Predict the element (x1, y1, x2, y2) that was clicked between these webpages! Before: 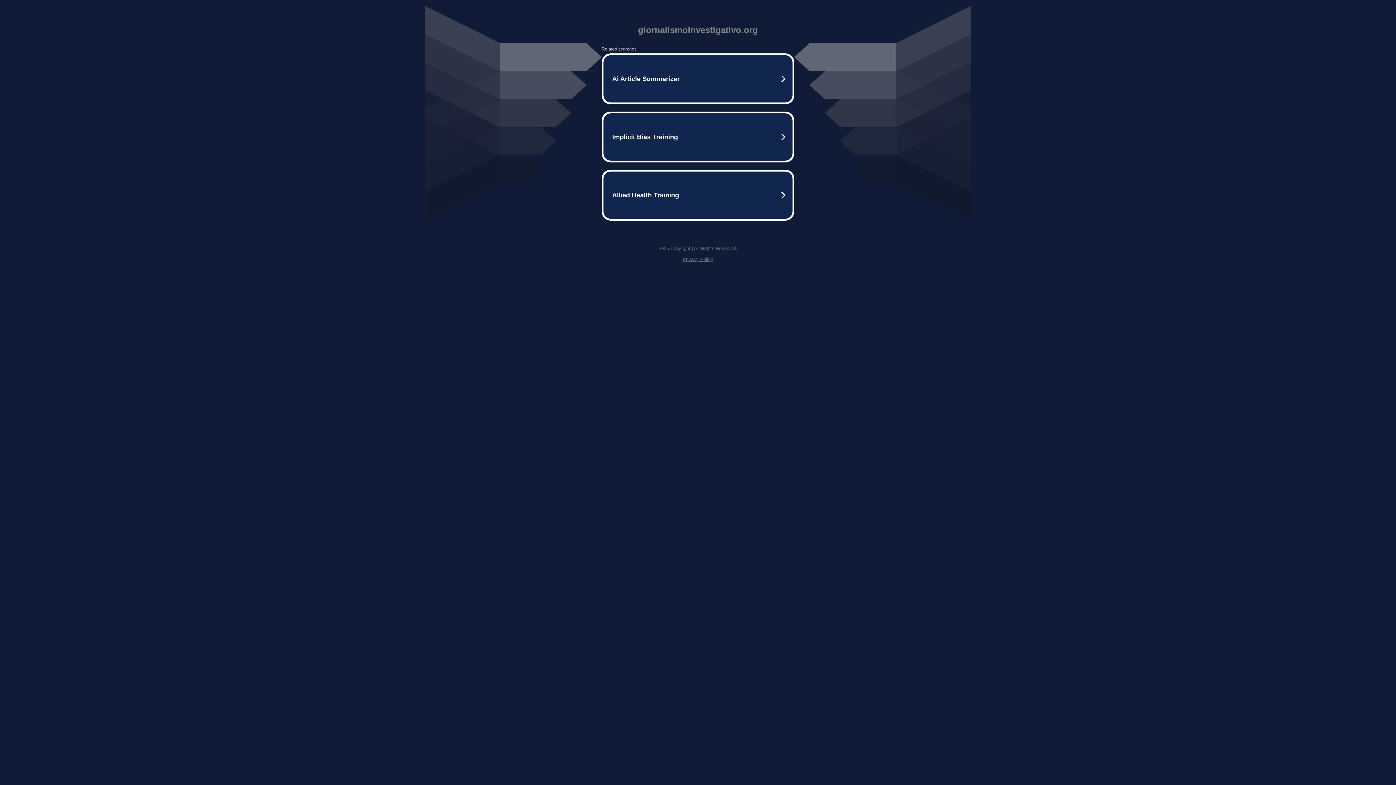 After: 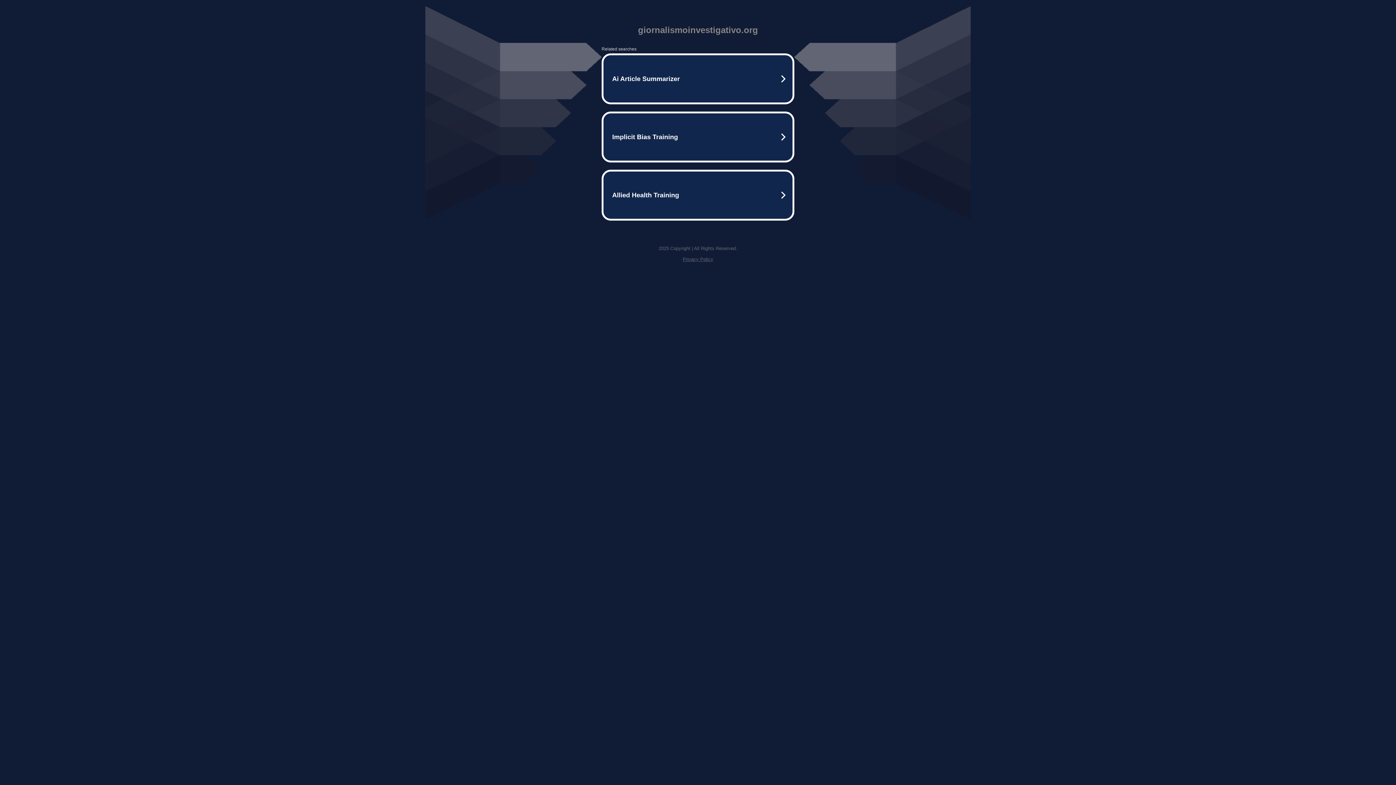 Action: label: Privacy Policy bbox: (682, 256, 713, 262)